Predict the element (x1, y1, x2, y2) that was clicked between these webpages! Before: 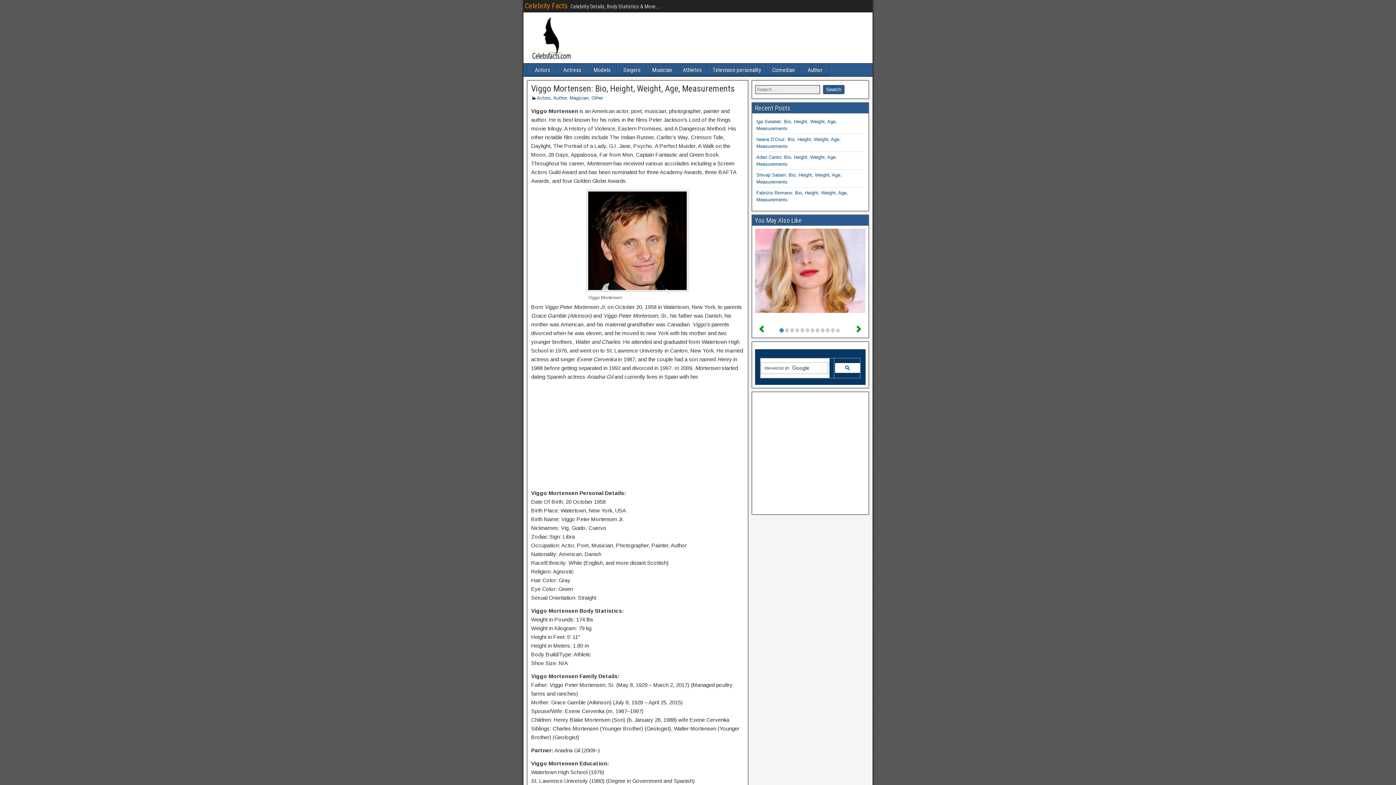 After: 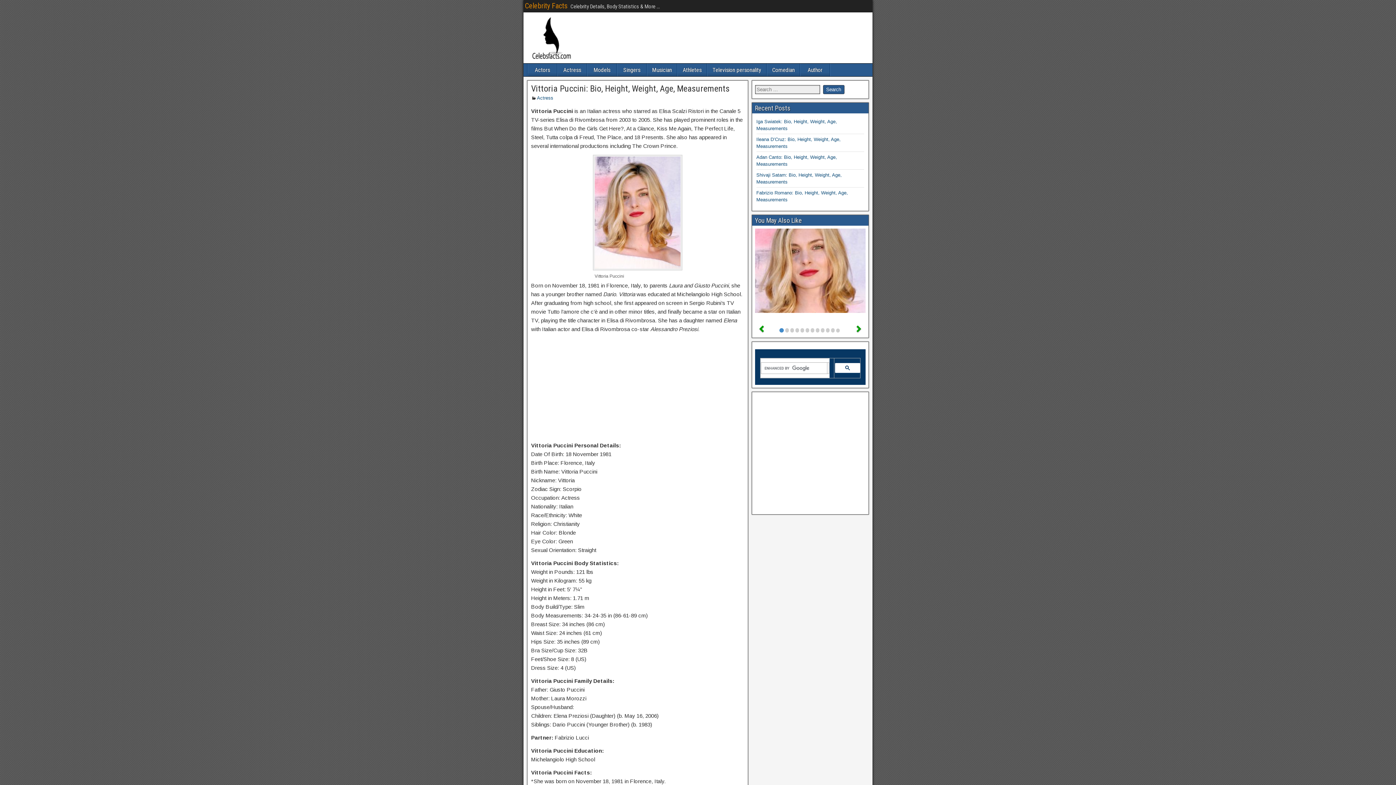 Action: bbox: (755, 269, 865, 275)